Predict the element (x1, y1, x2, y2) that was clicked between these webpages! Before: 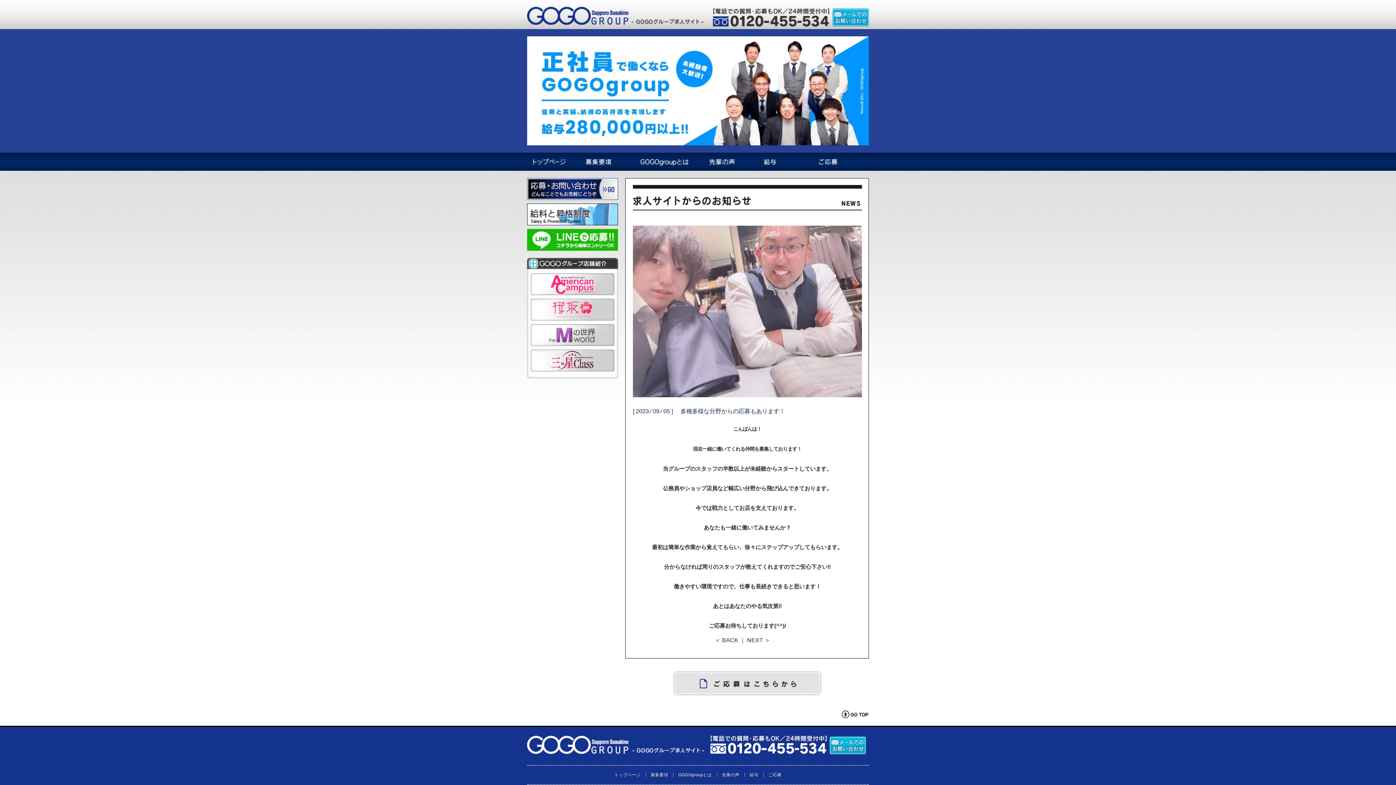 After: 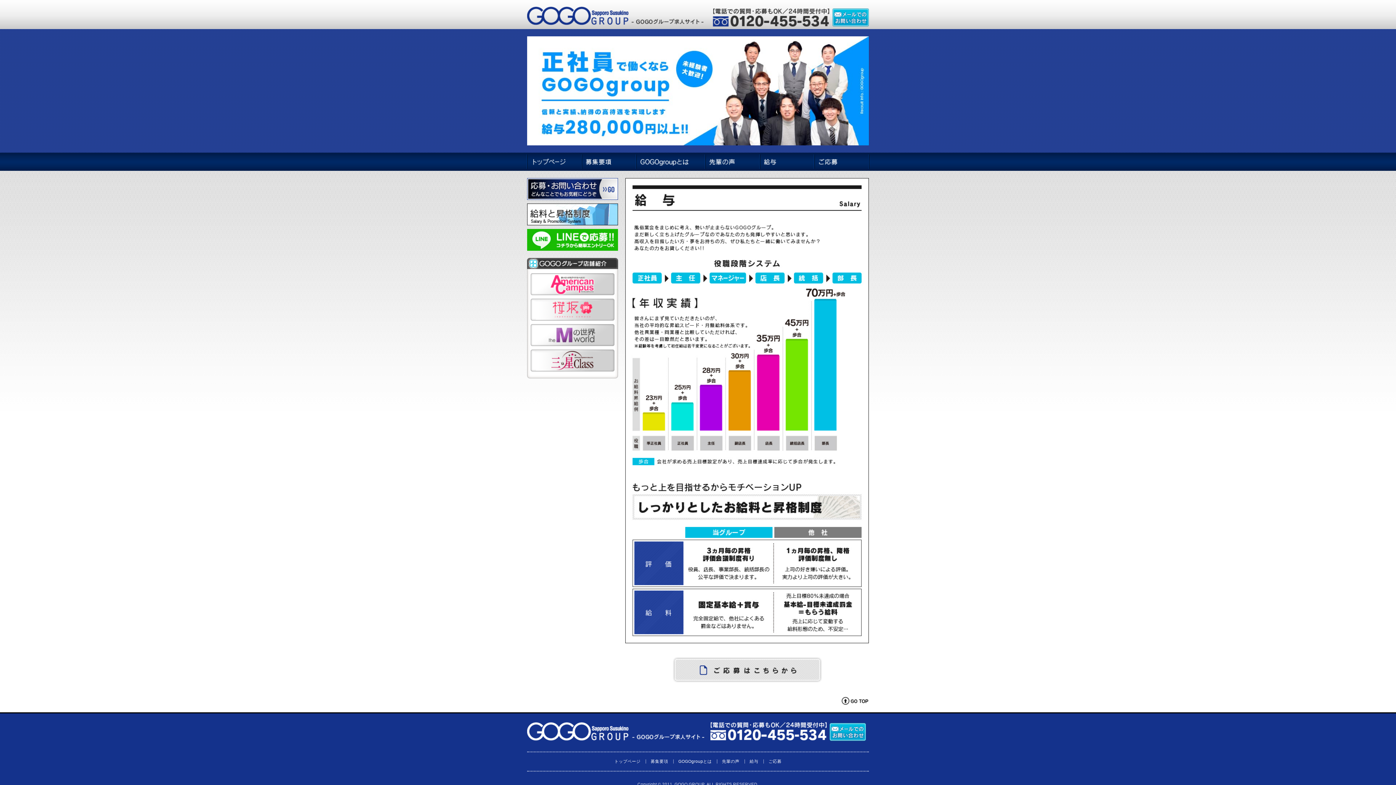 Action: bbox: (760, 152, 814, 170)